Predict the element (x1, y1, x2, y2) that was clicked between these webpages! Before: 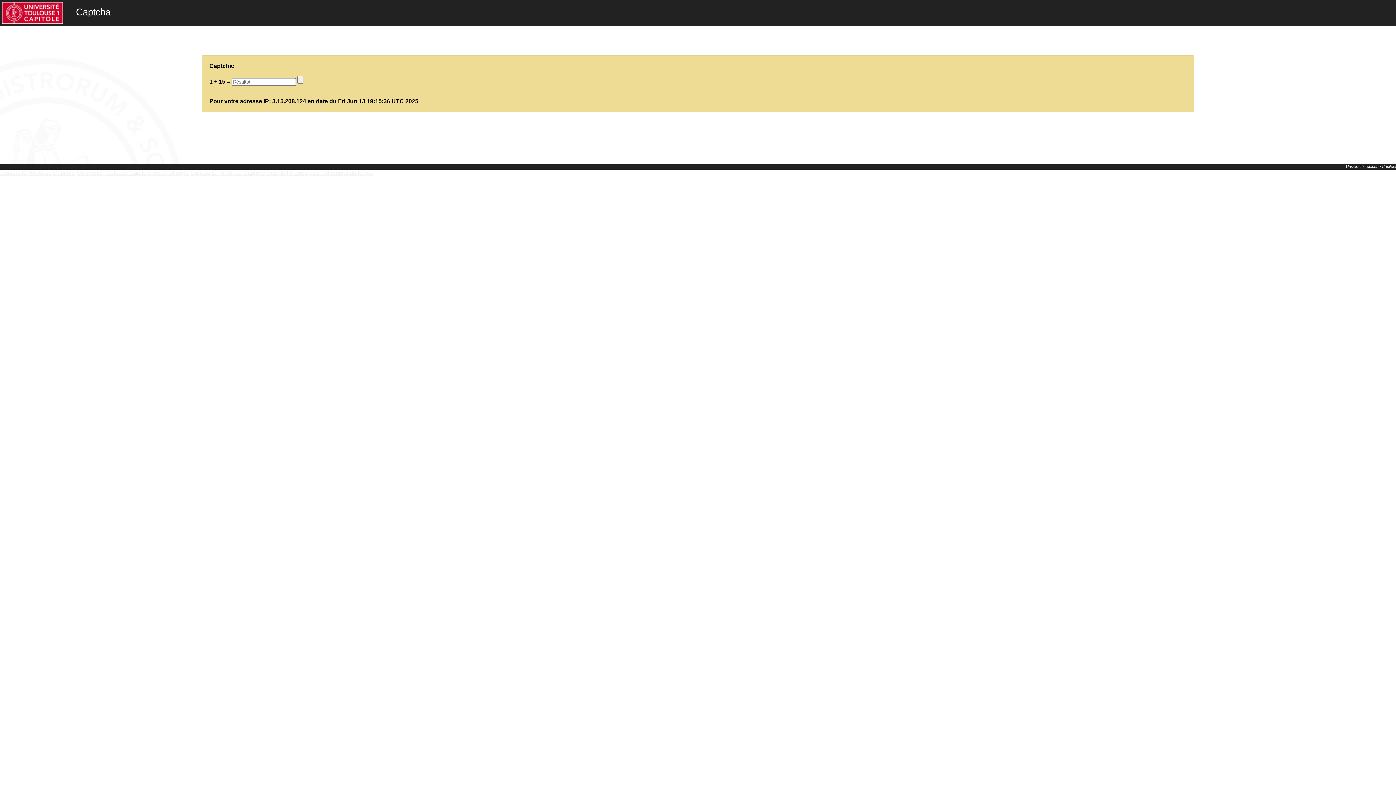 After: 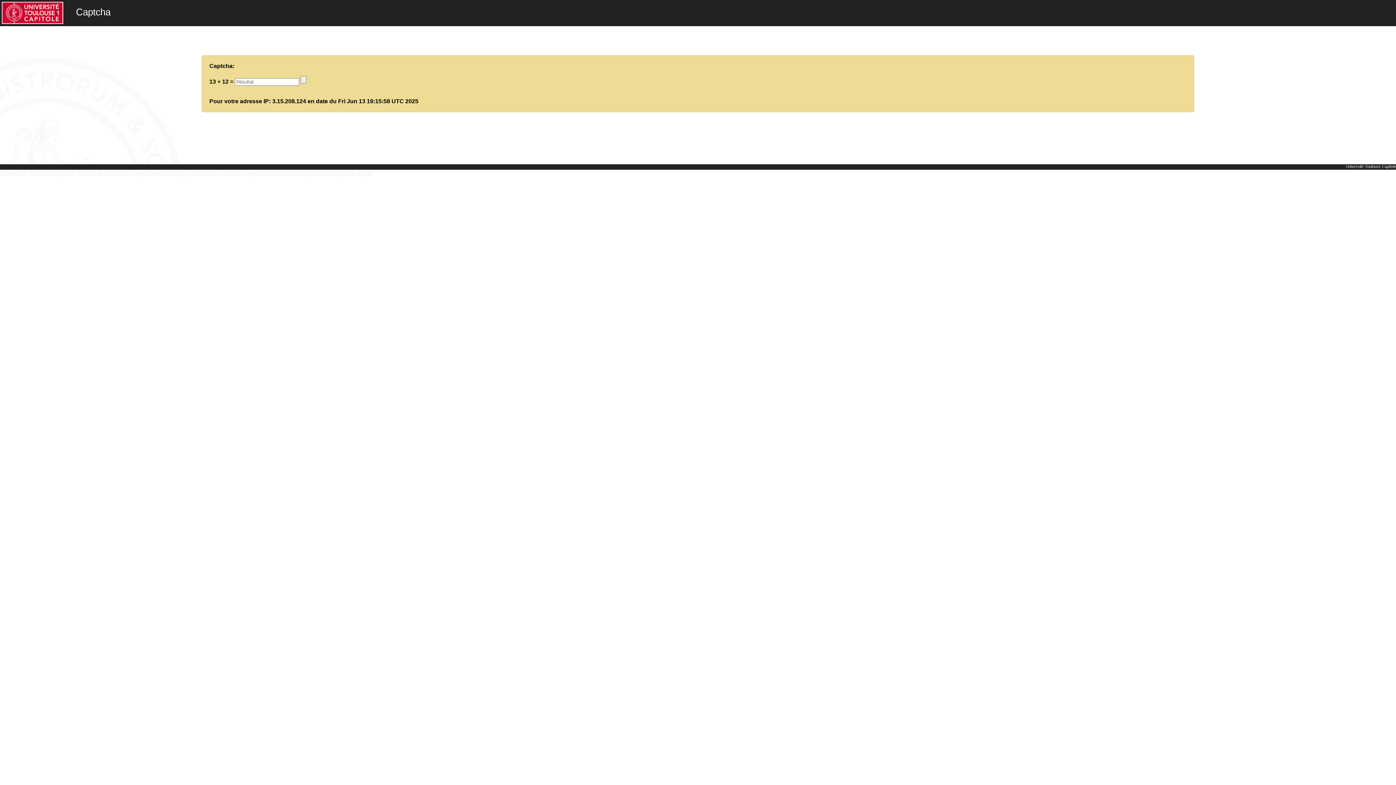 Action: bbox: (374, 169, 386, 176) label: spip